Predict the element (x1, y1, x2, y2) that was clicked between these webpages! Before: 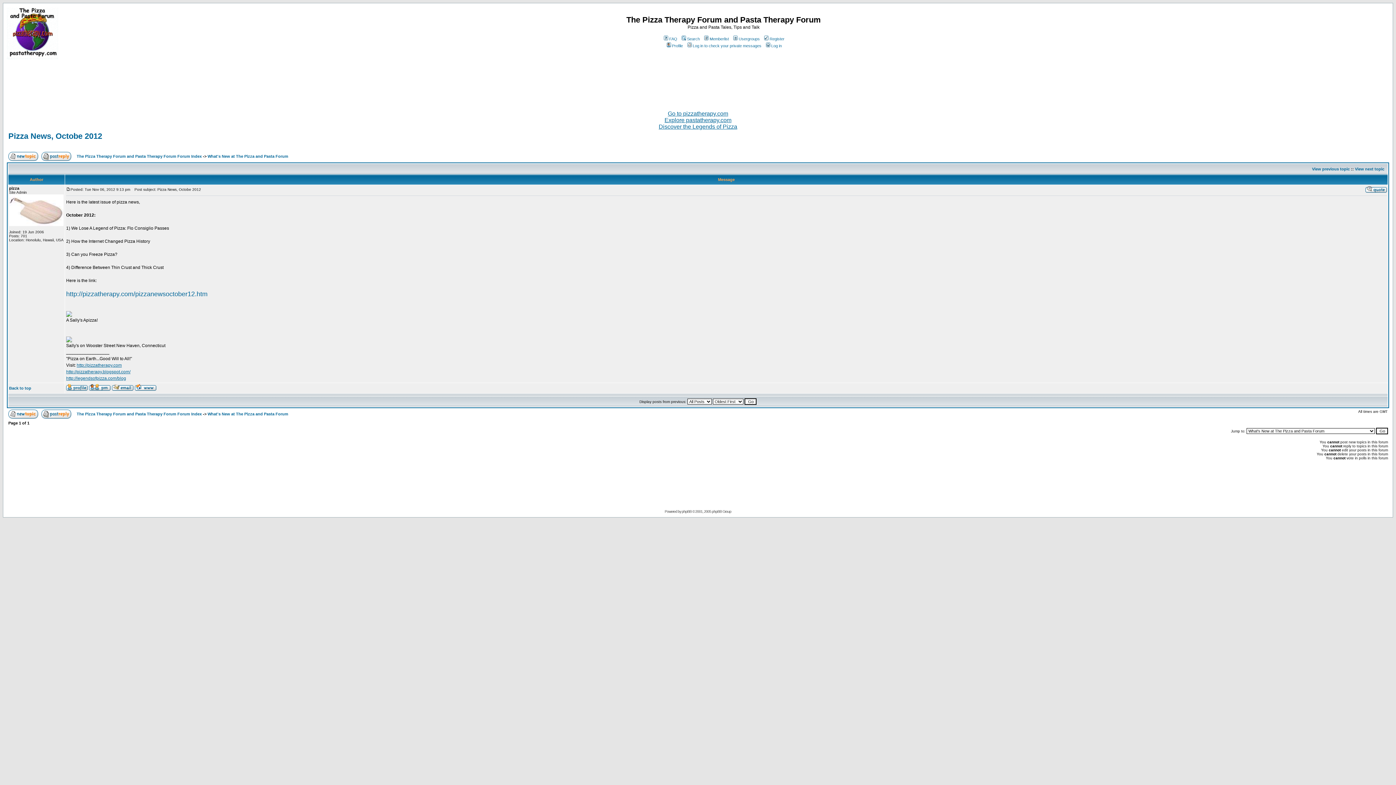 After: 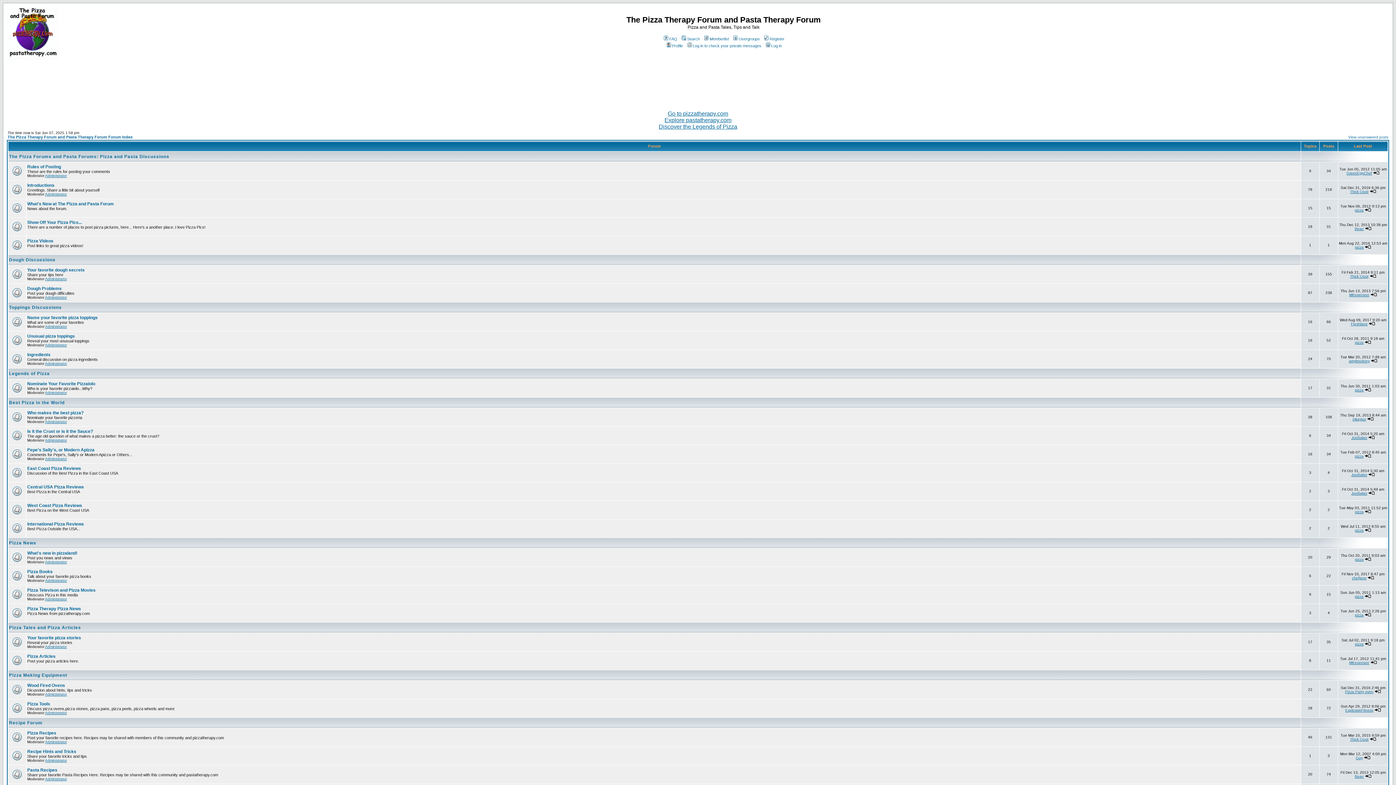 Action: bbox: (76, 154, 201, 158) label: The Pizza Therapy Forum and Pasta Therapy Forum Forum Index